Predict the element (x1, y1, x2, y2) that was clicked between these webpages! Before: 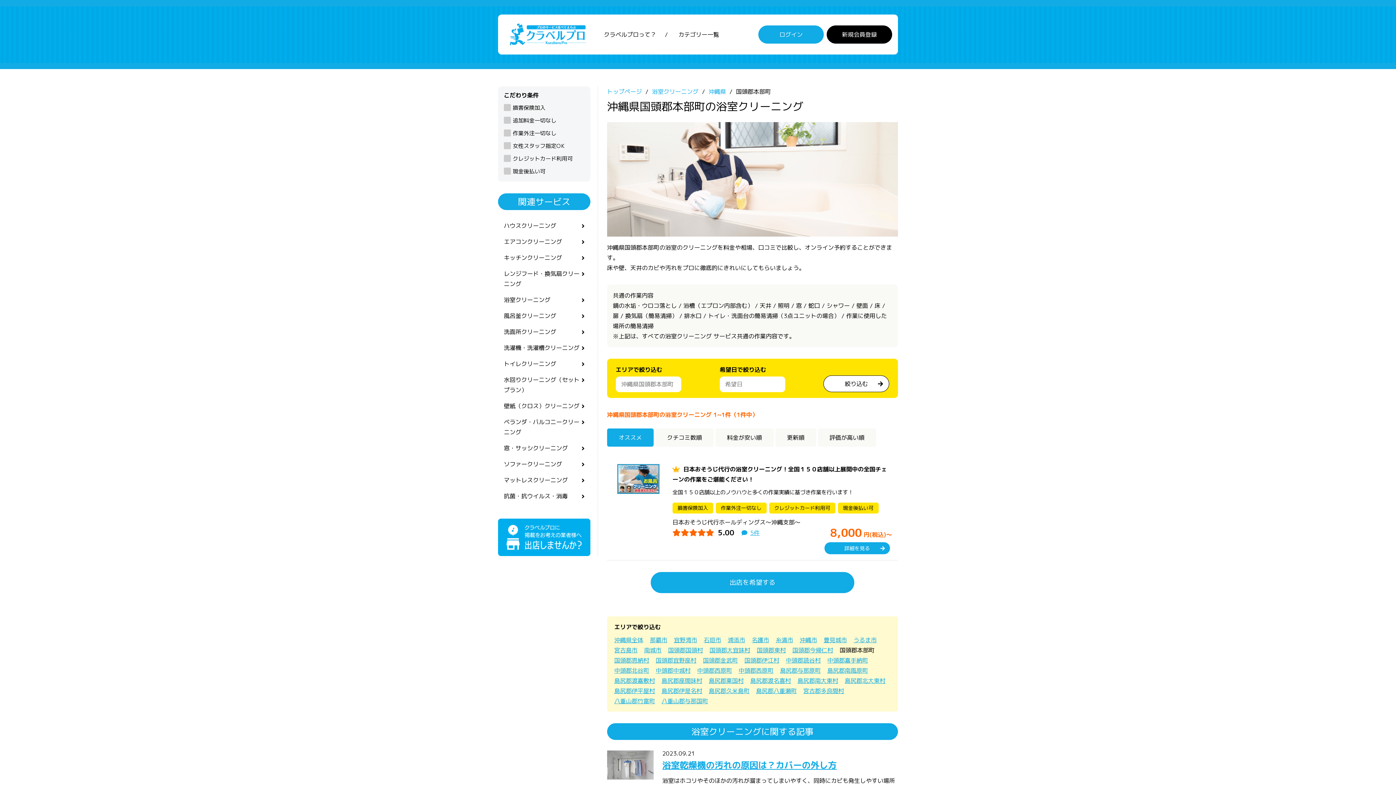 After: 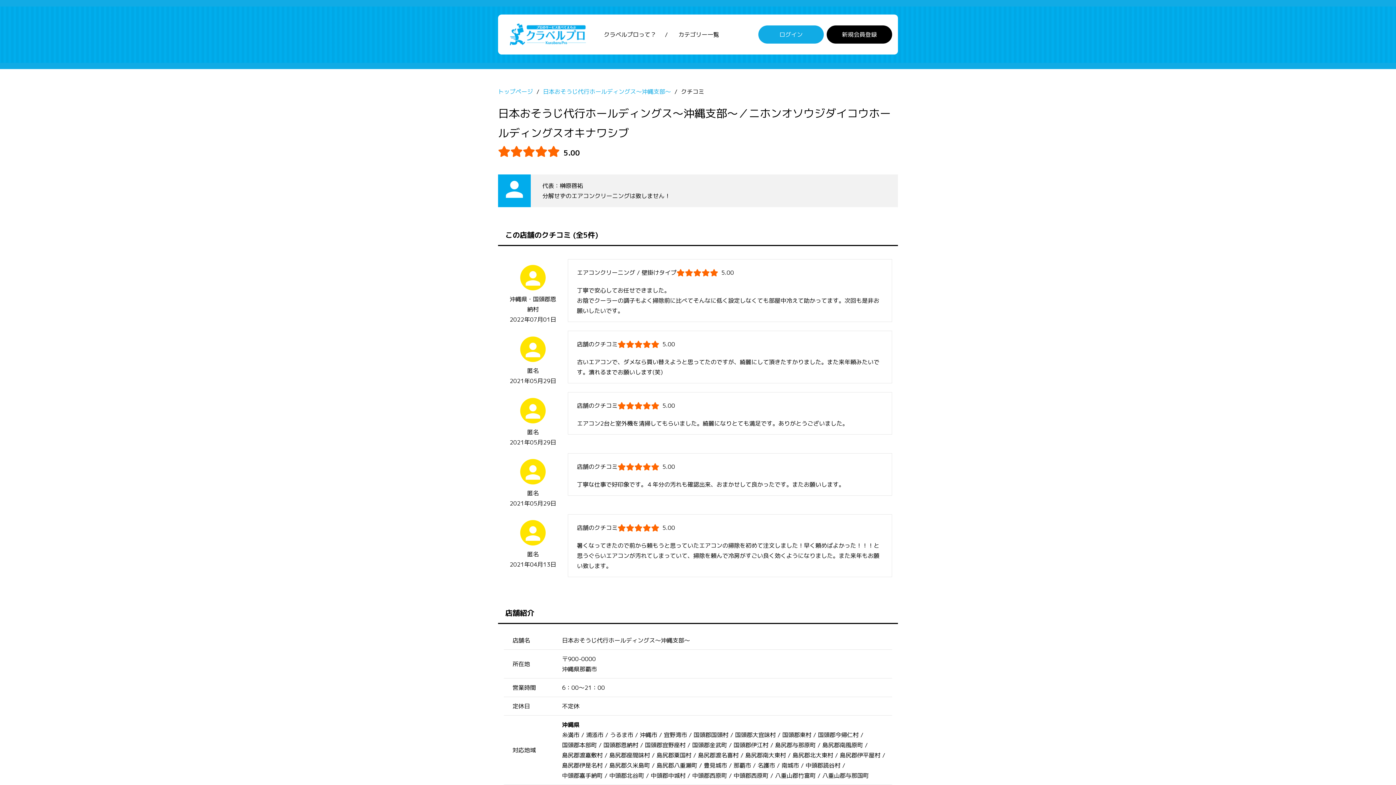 Action: label: 5件 bbox: (750, 528, 759, 536)